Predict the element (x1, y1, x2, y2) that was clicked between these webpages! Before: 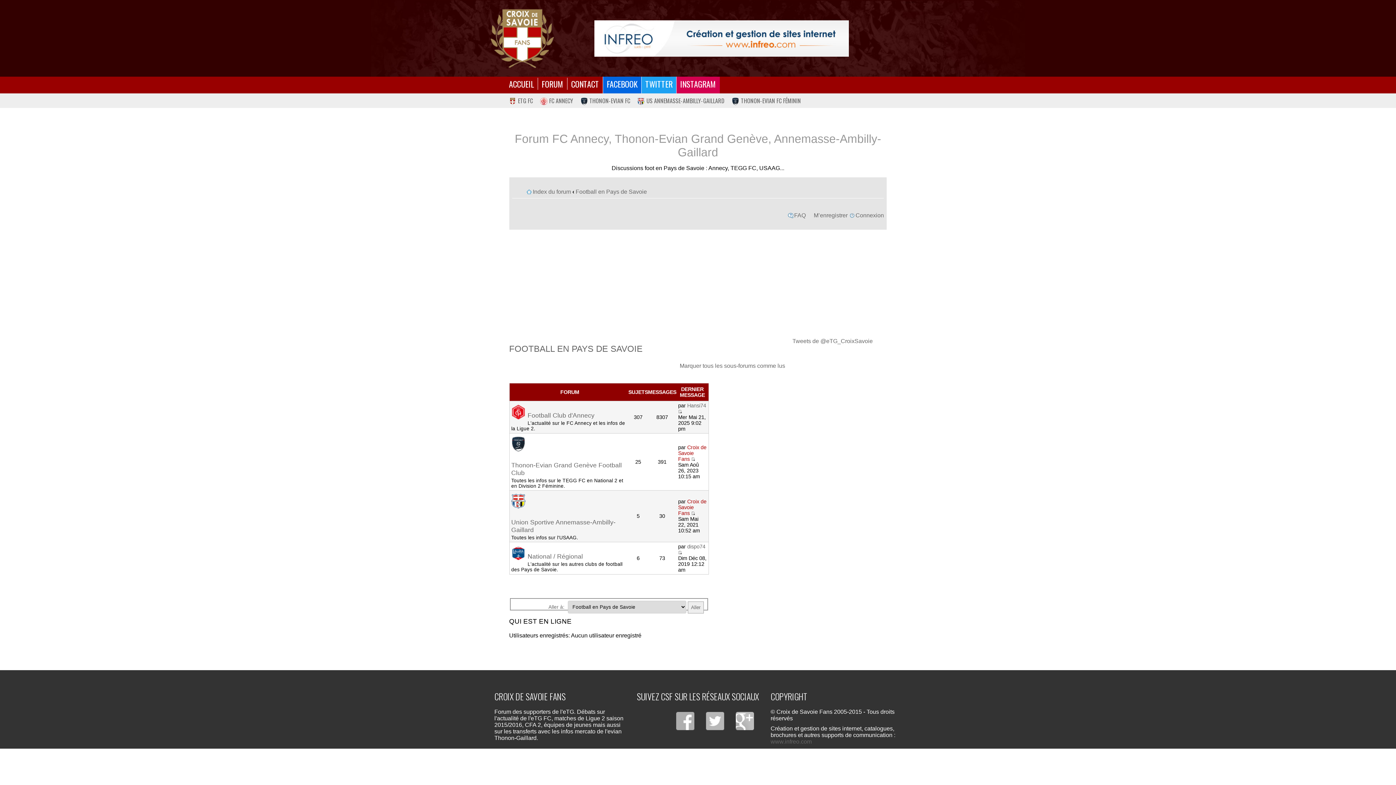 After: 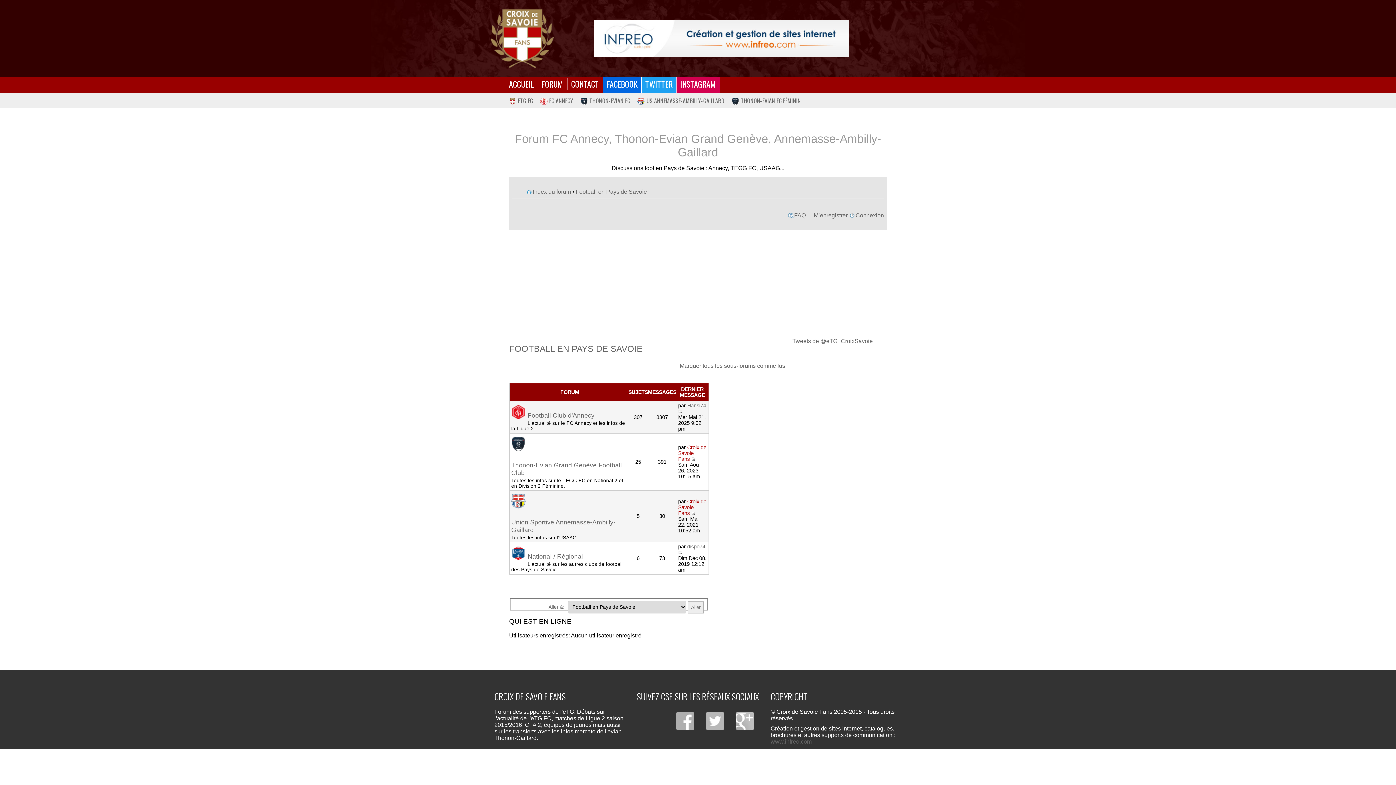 Action: bbox: (580, 96, 630, 105) label: THONON-EVIAN FC